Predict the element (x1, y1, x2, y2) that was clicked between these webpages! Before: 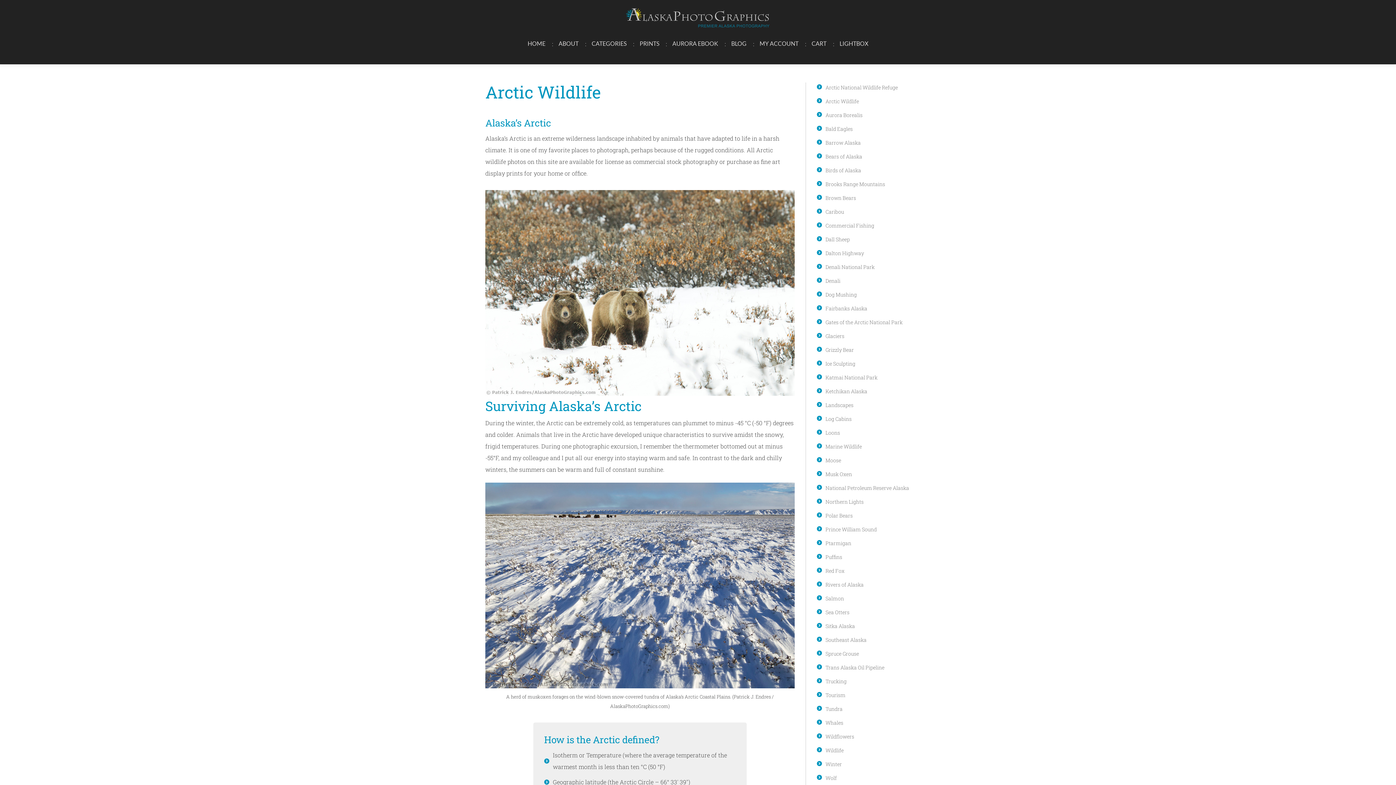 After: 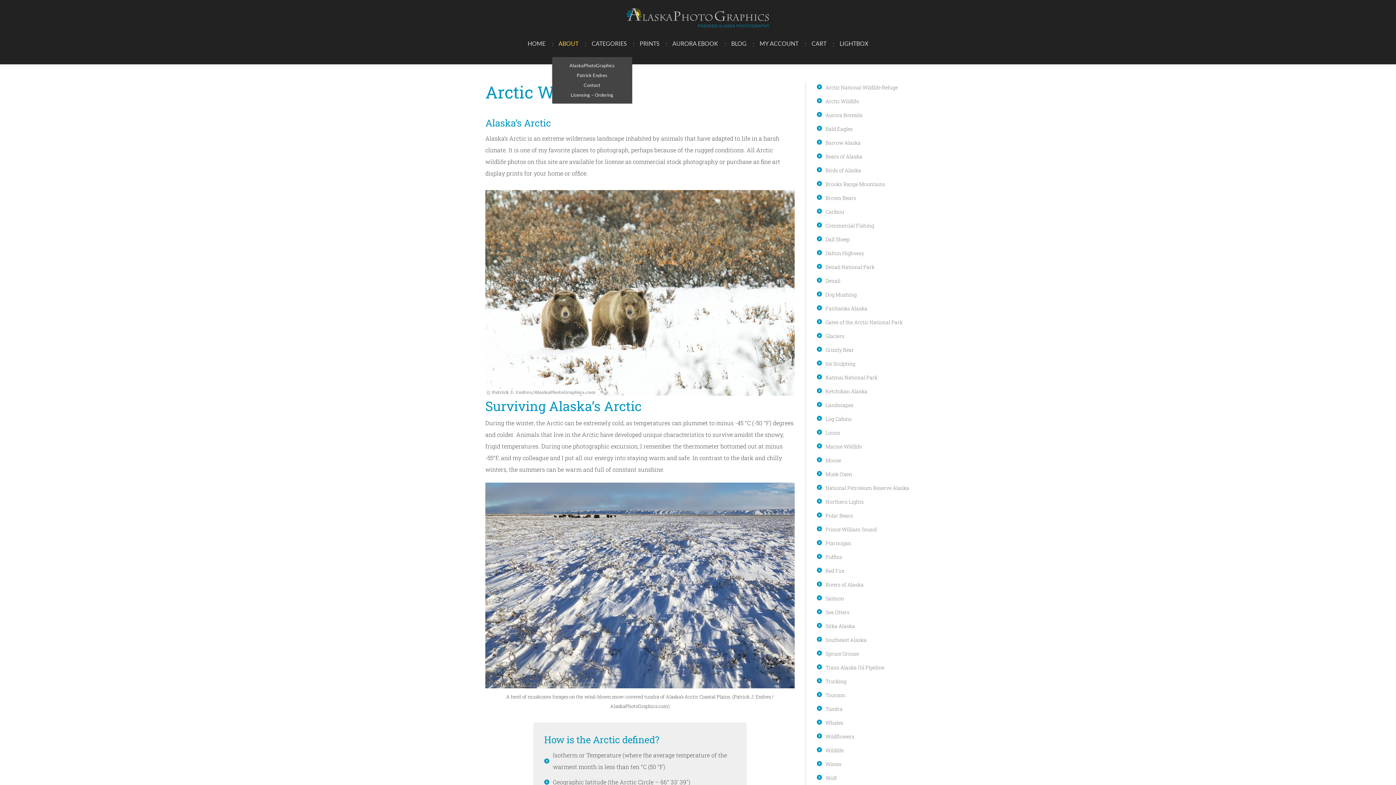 Action: label: ABOUT bbox: (556, 38, 580, 49)